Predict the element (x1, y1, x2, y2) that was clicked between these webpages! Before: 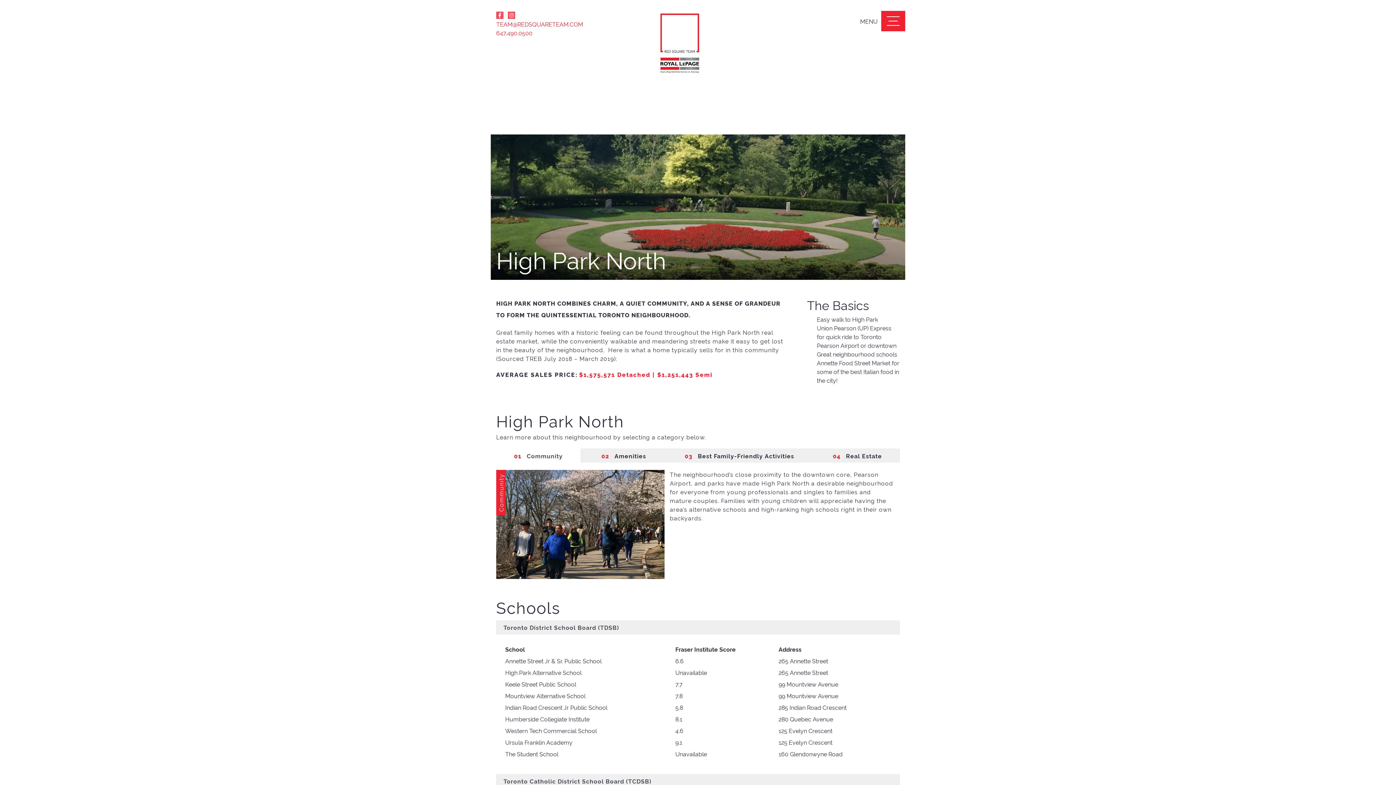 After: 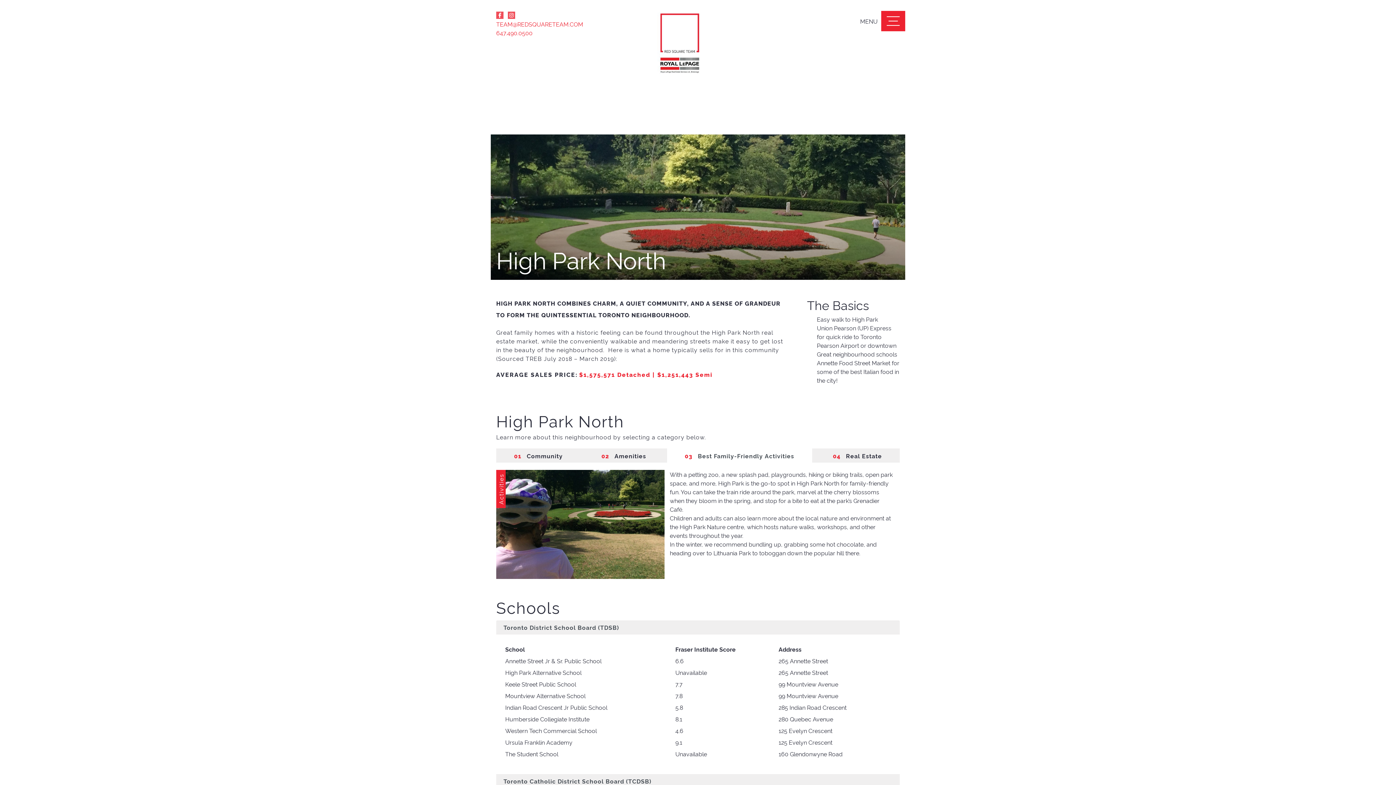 Action: bbox: (667, 448, 812, 463) label: 03 Best Family-Friendly Activities